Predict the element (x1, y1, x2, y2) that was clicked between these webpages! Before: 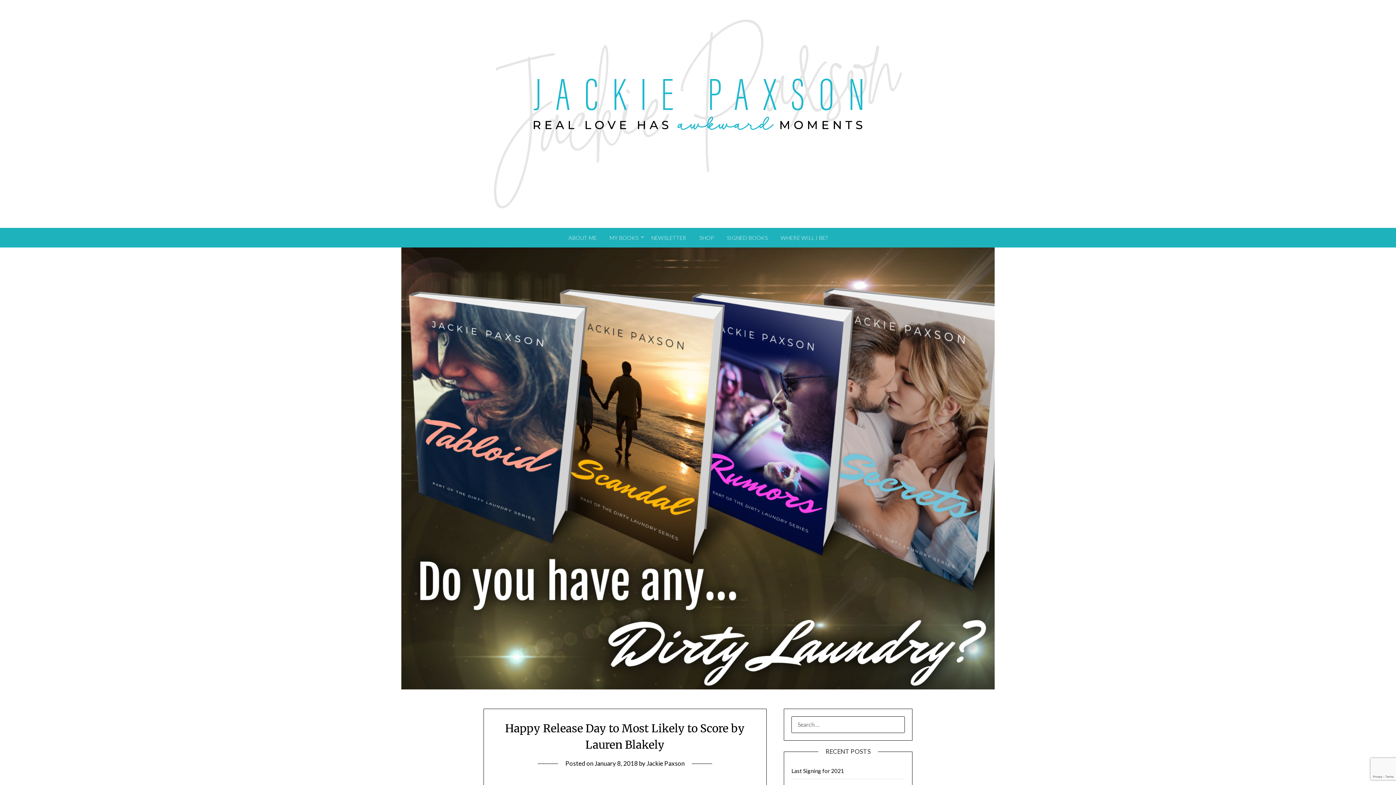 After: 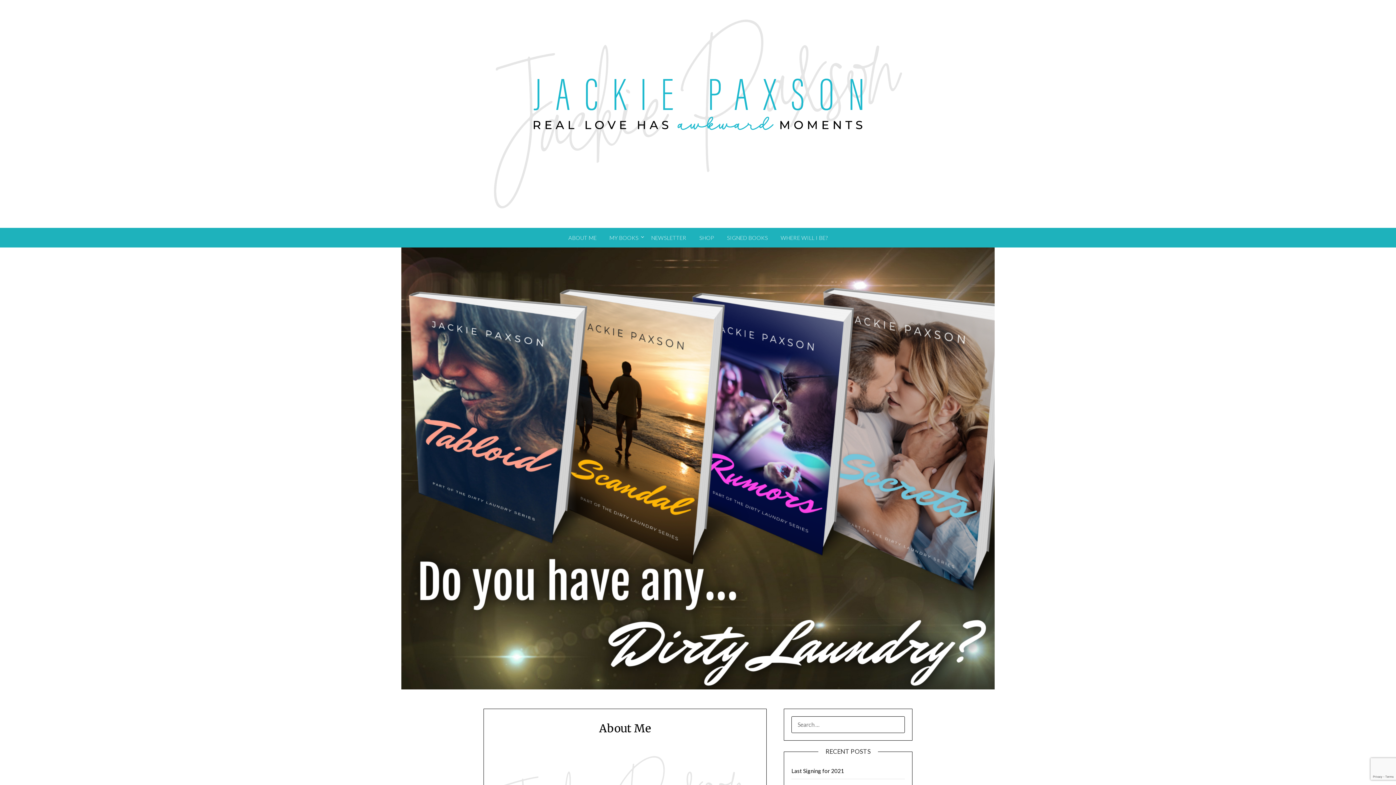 Action: bbox: (562, 228, 602, 247) label: ABOUT ME